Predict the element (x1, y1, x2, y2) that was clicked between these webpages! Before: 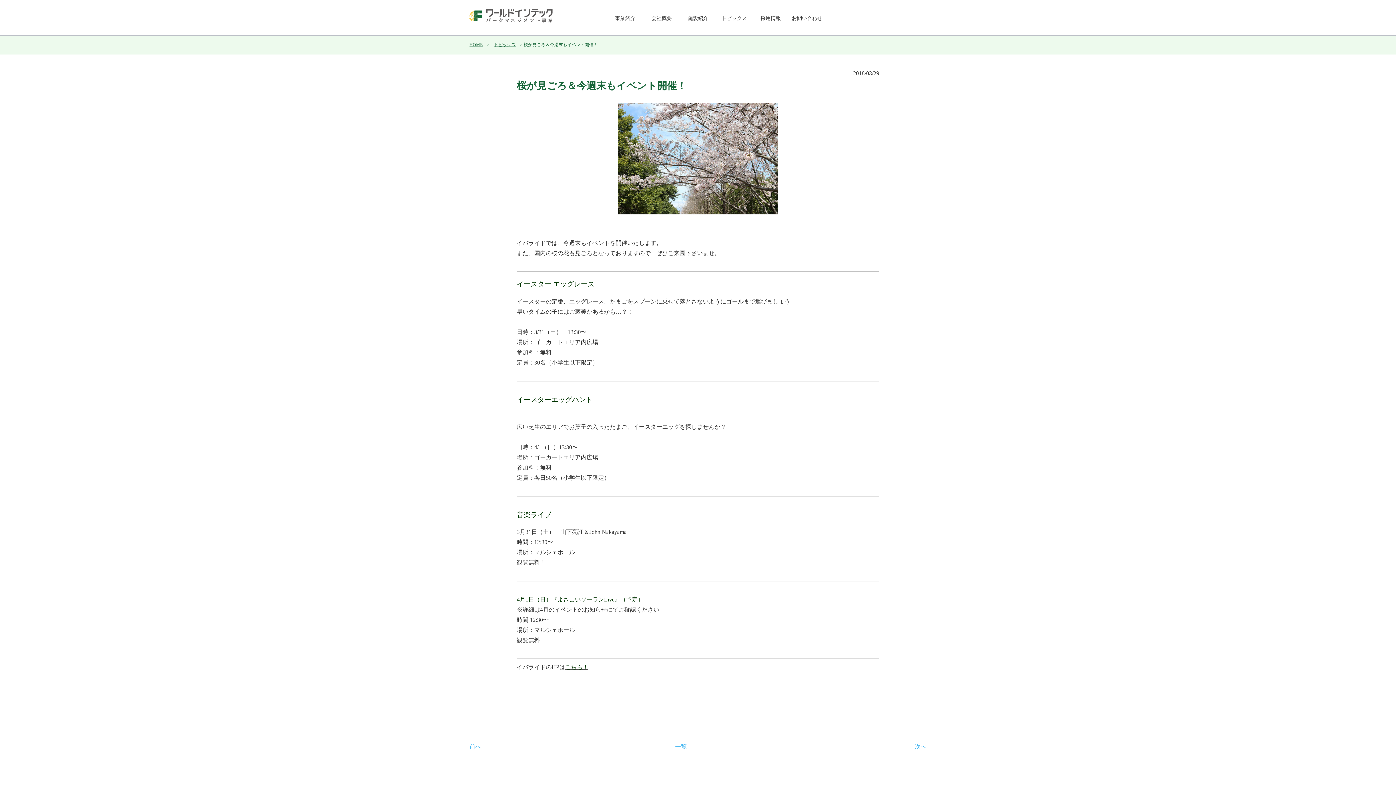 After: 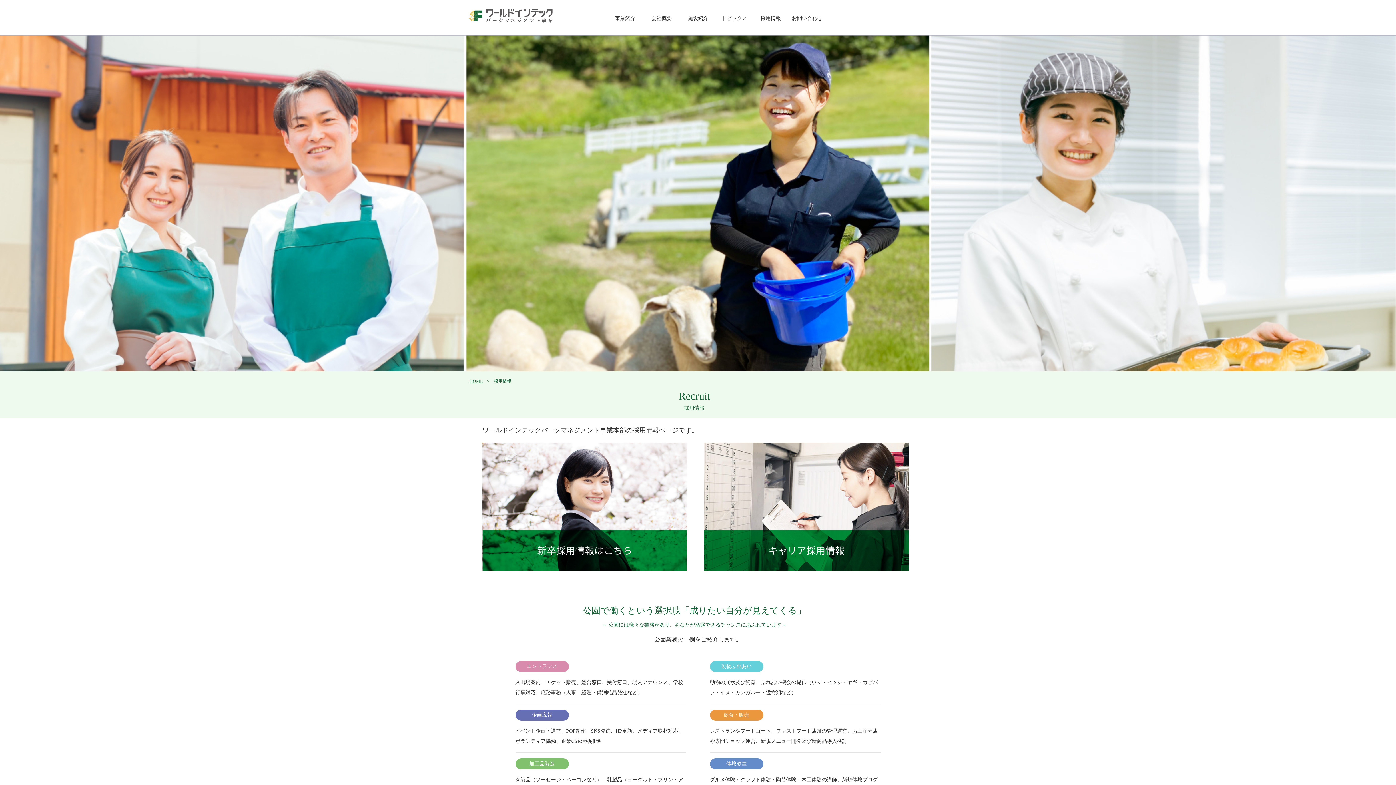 Action: label: 採用情報 bbox: (760, 15, 781, 21)